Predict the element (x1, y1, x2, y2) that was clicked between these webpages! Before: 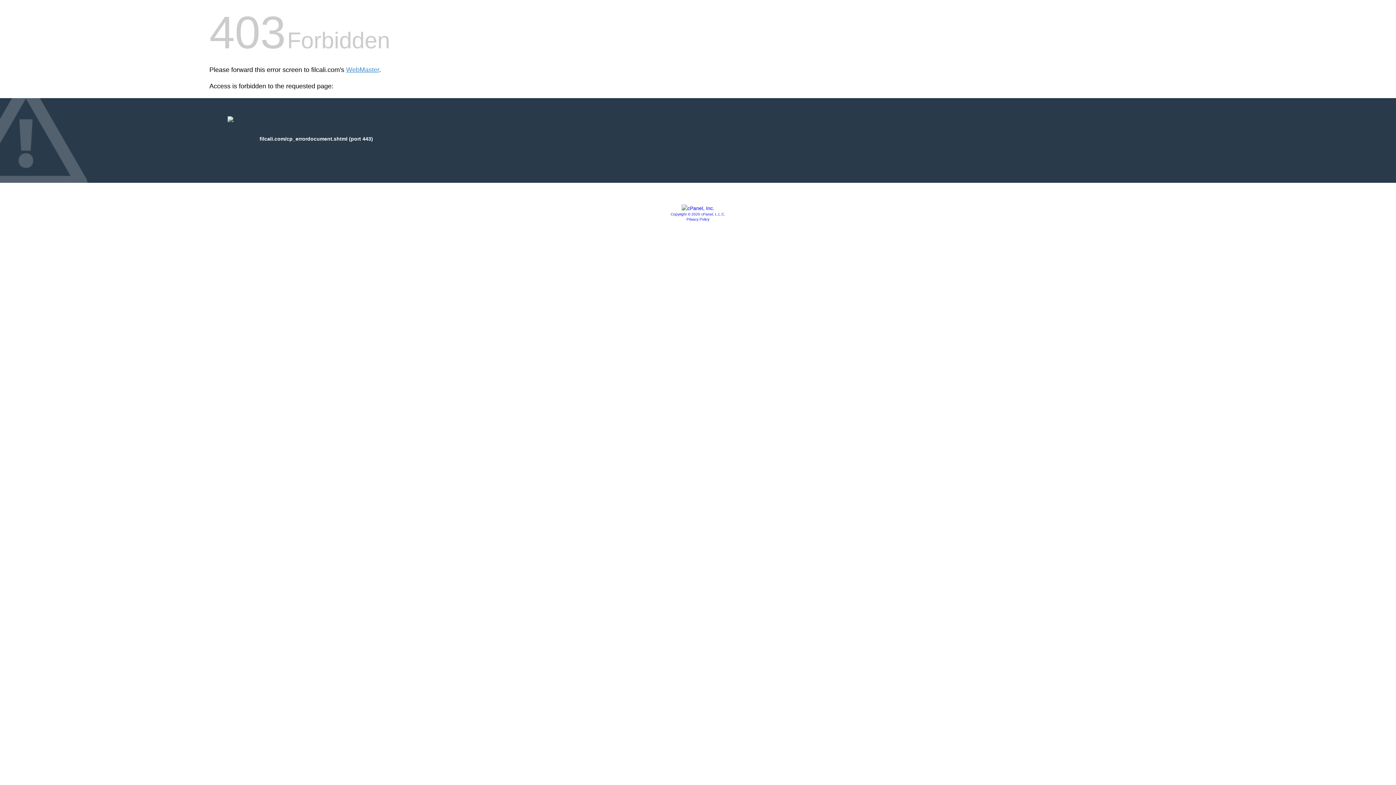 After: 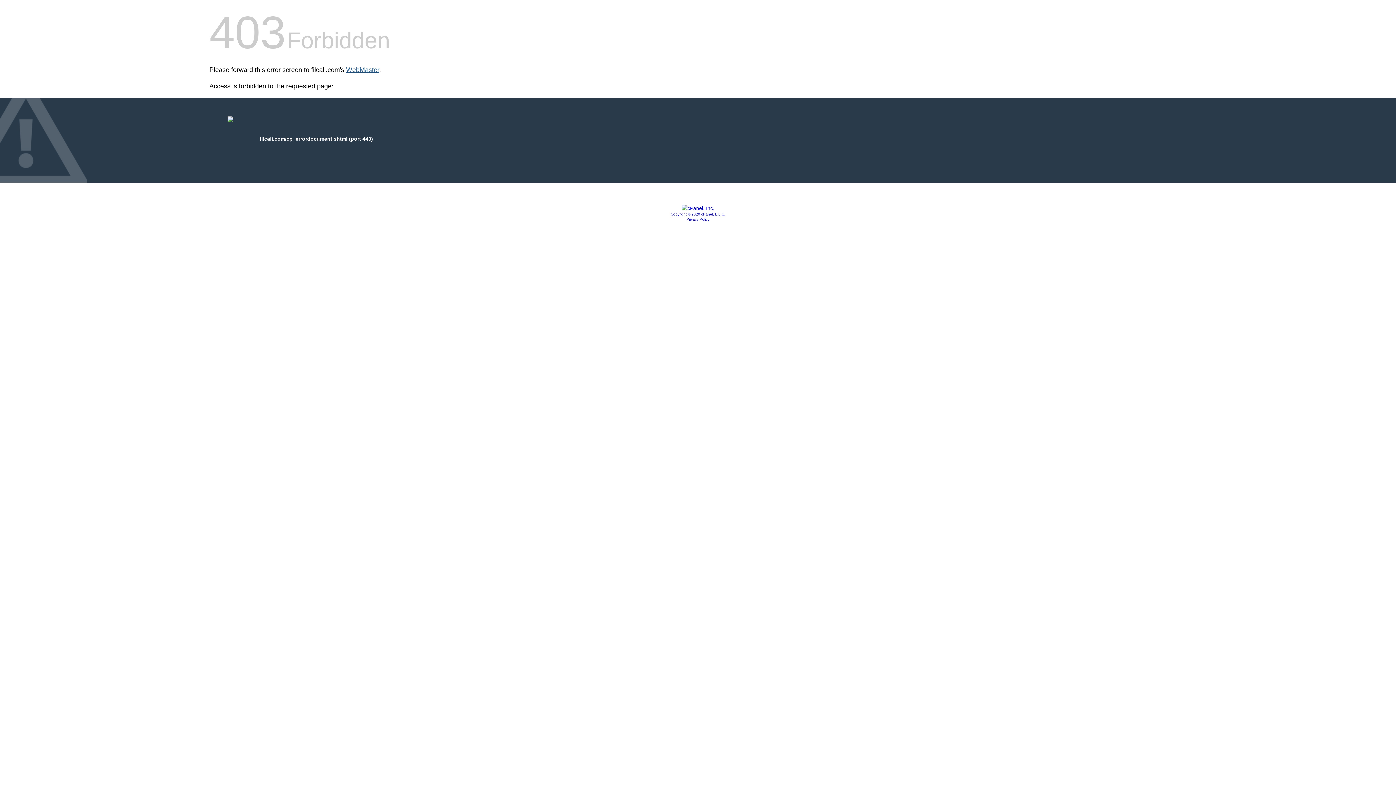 Action: label: WebMaster bbox: (346, 66, 379, 73)